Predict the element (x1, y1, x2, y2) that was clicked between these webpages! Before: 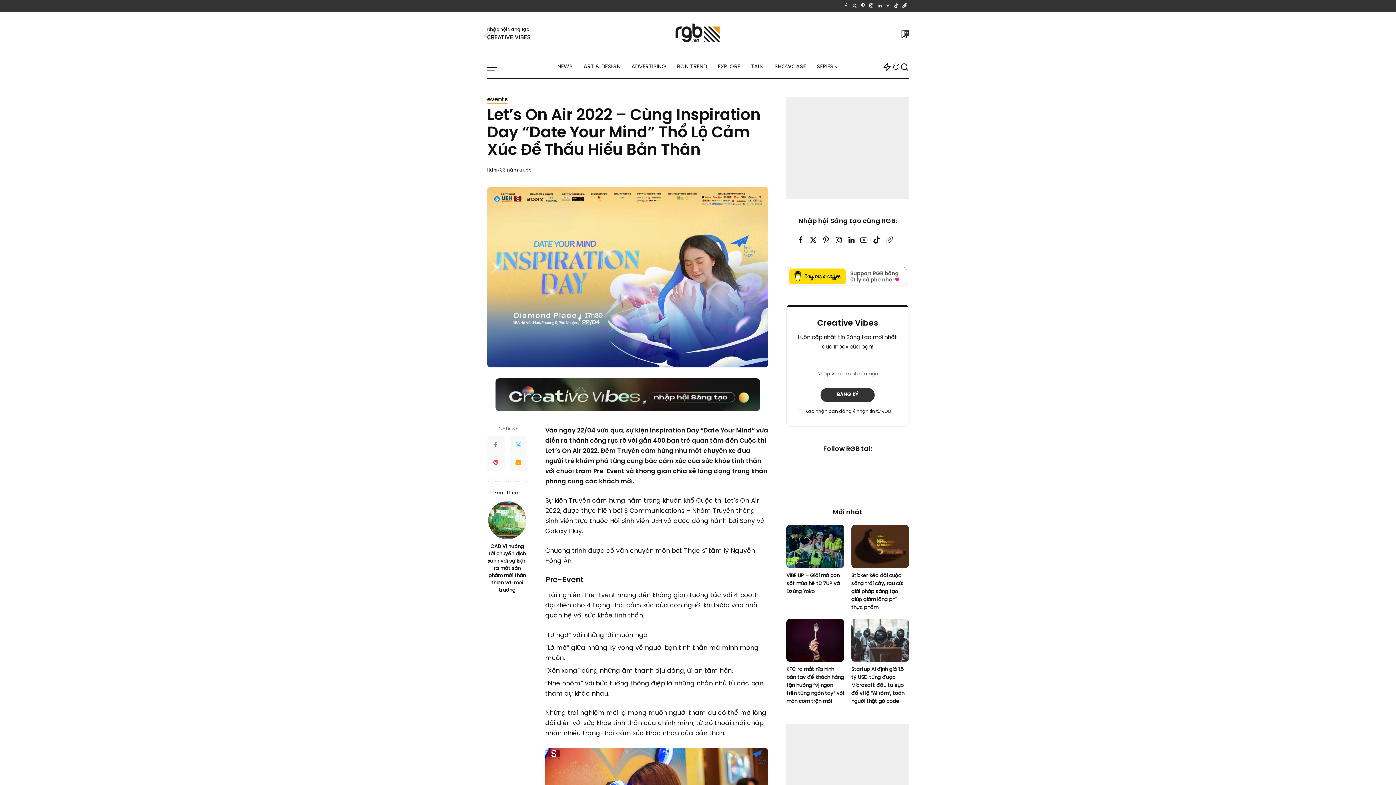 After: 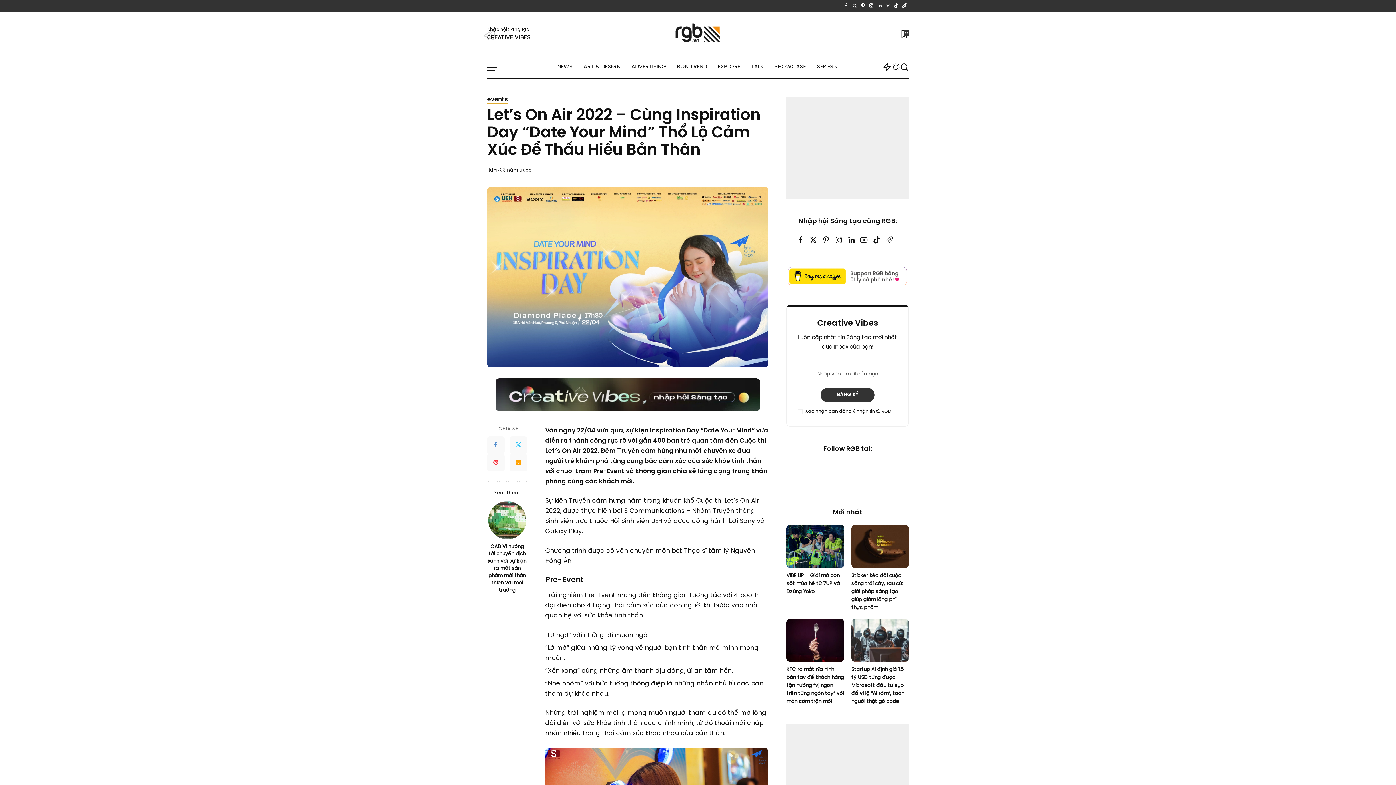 Action: bbox: (820, 387, 875, 402) label: ĐĂNG KÝ